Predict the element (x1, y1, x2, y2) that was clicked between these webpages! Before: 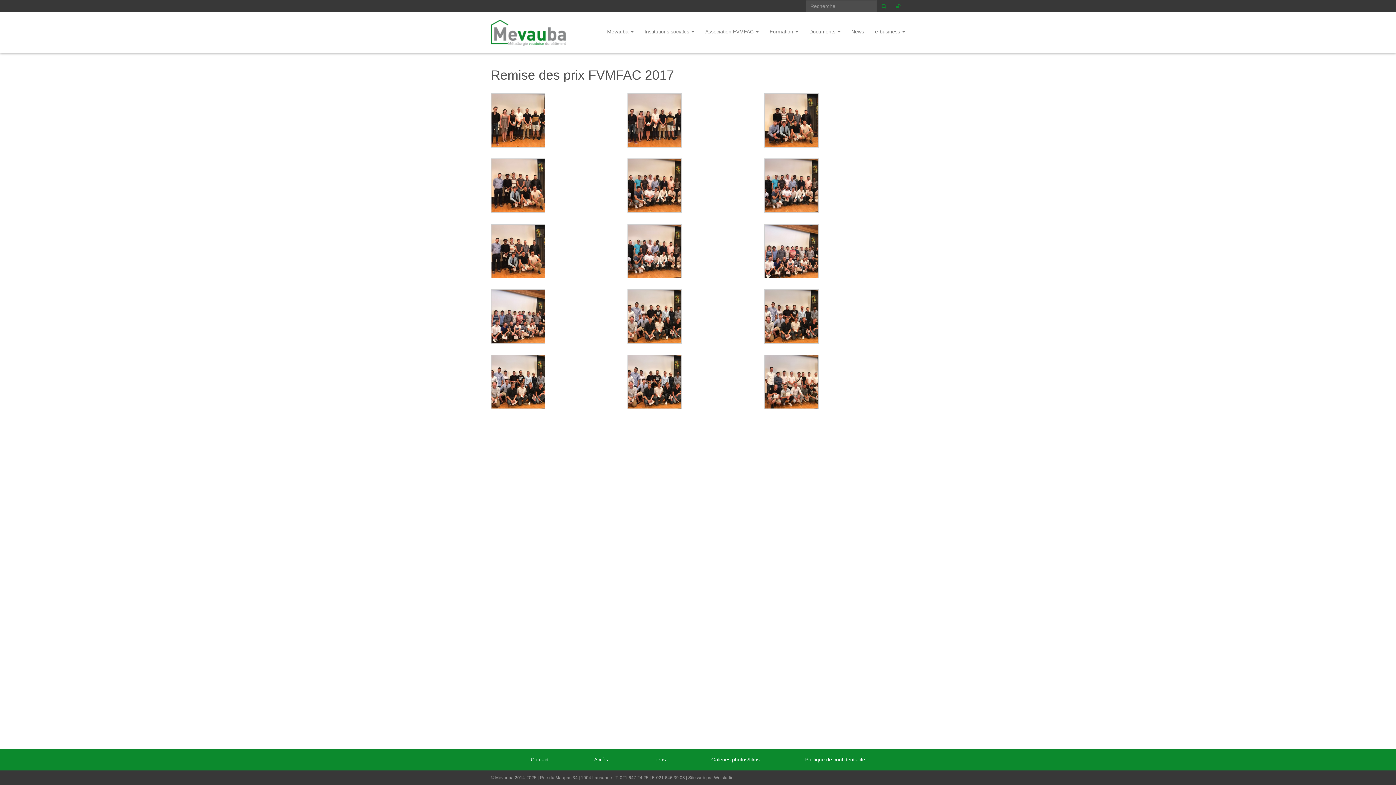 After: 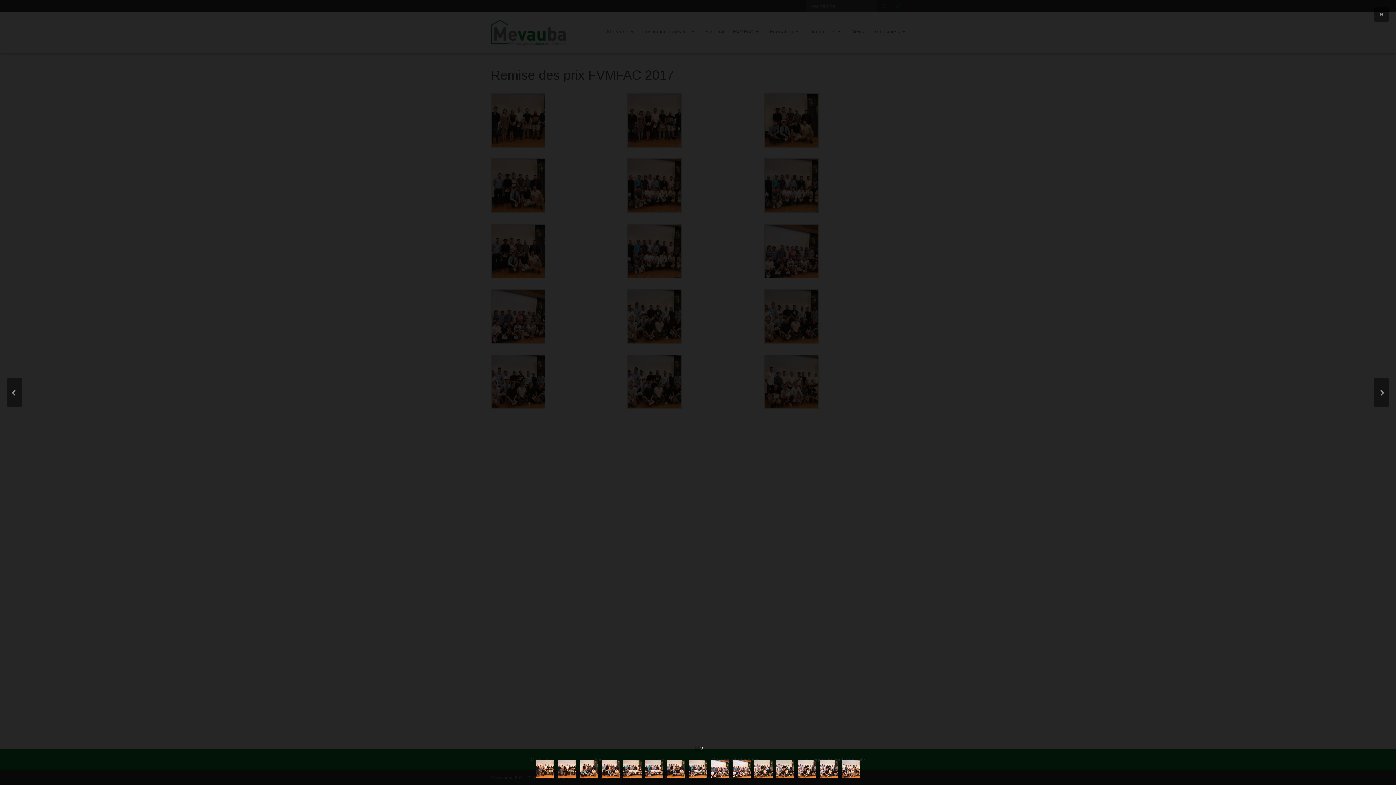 Action: bbox: (627, 224, 764, 278)